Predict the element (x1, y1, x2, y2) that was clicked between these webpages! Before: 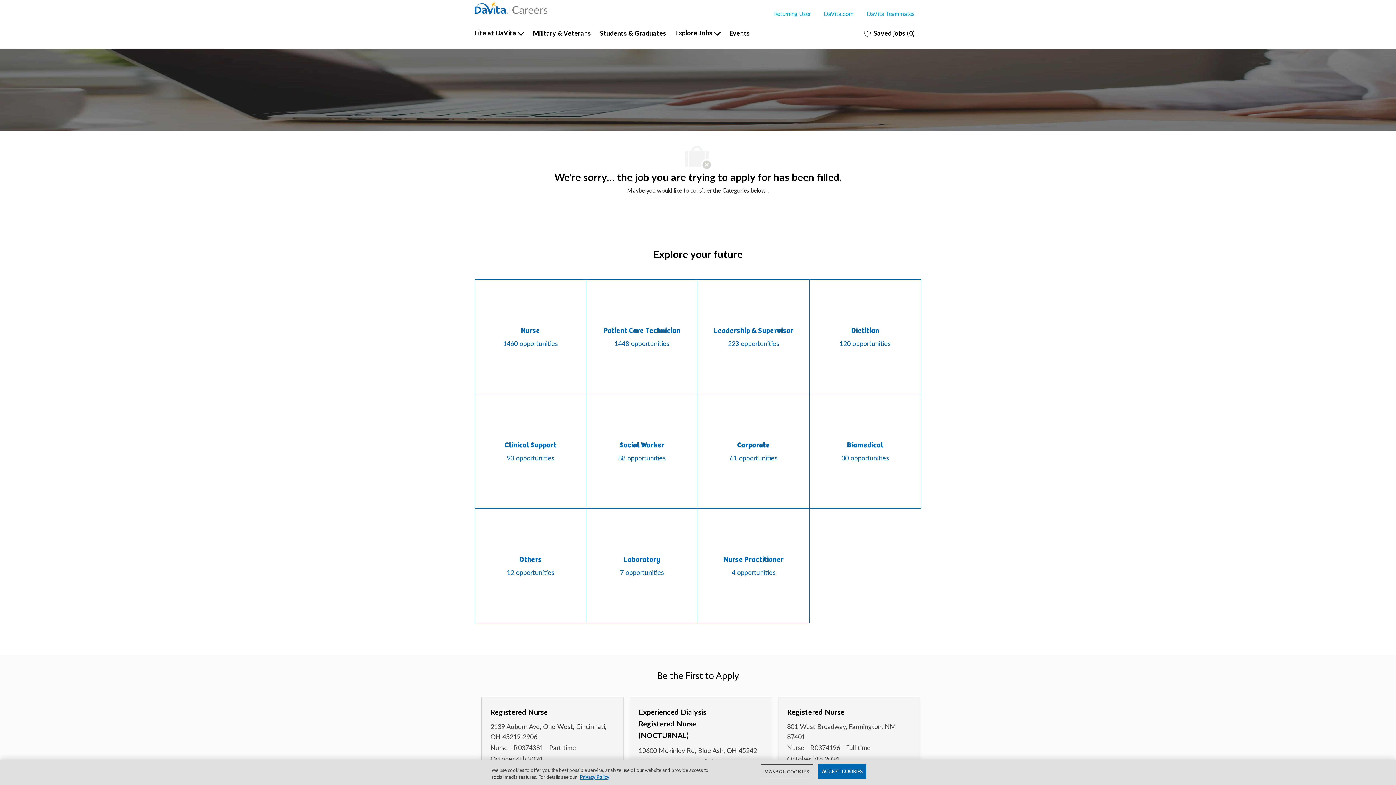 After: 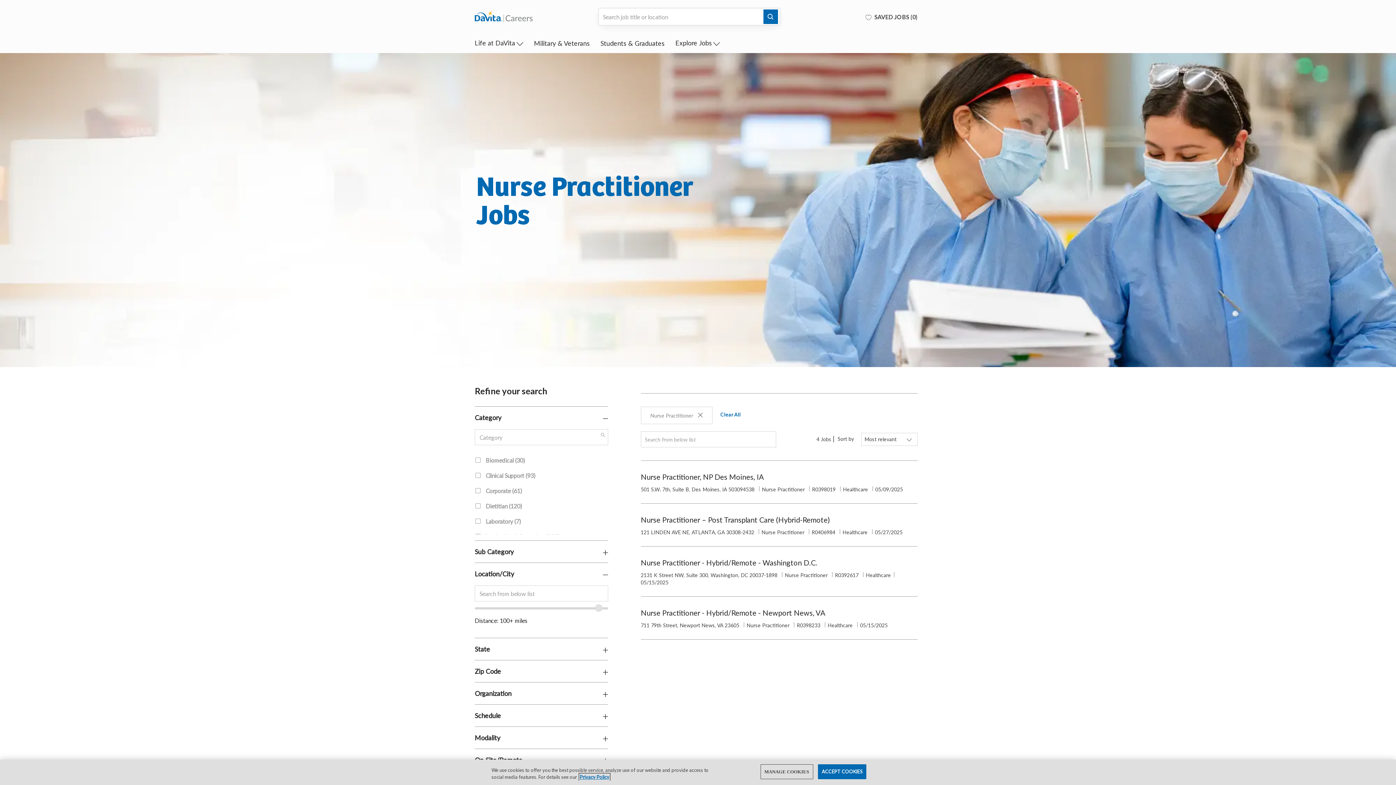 Action: label: Nurse Practitioner

4 opportunities bbox: (698, 509, 809, 623)